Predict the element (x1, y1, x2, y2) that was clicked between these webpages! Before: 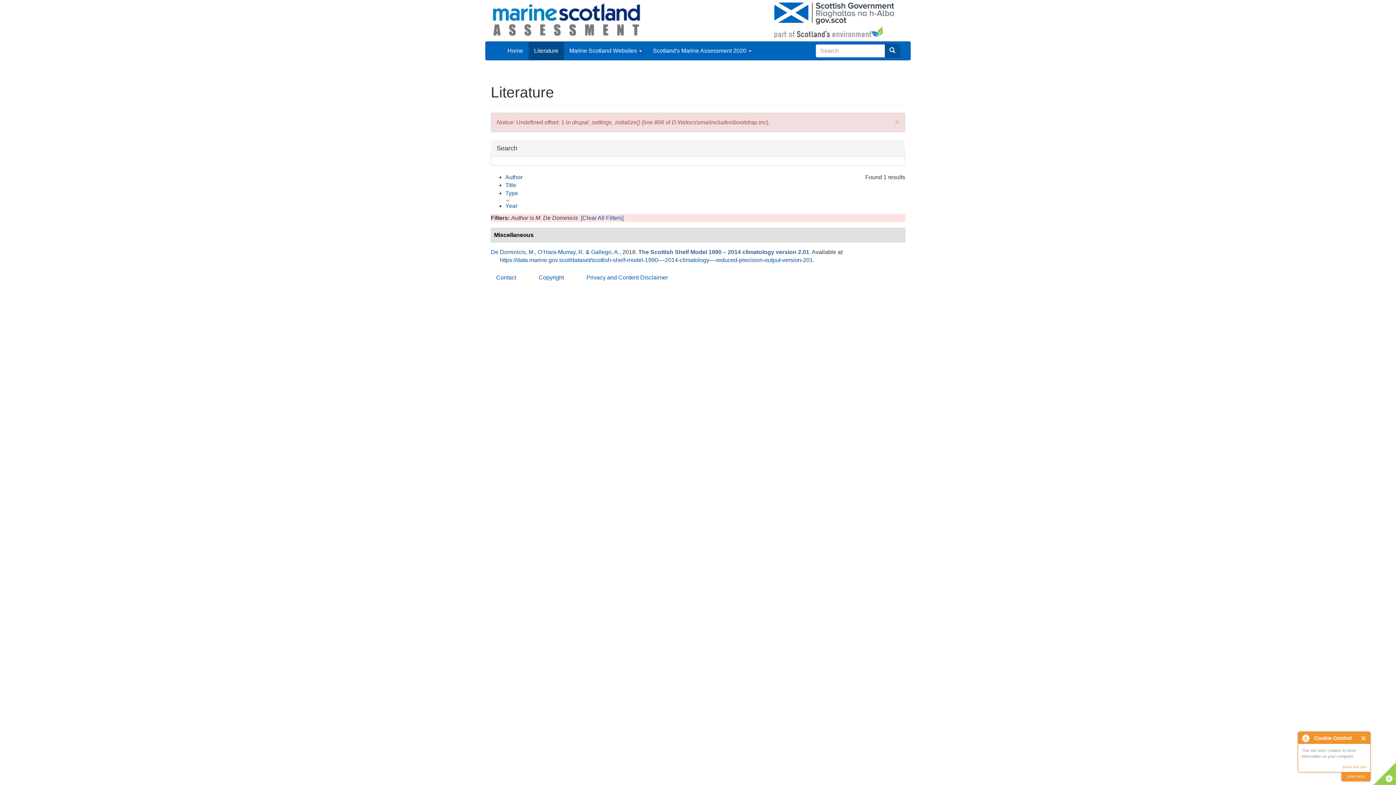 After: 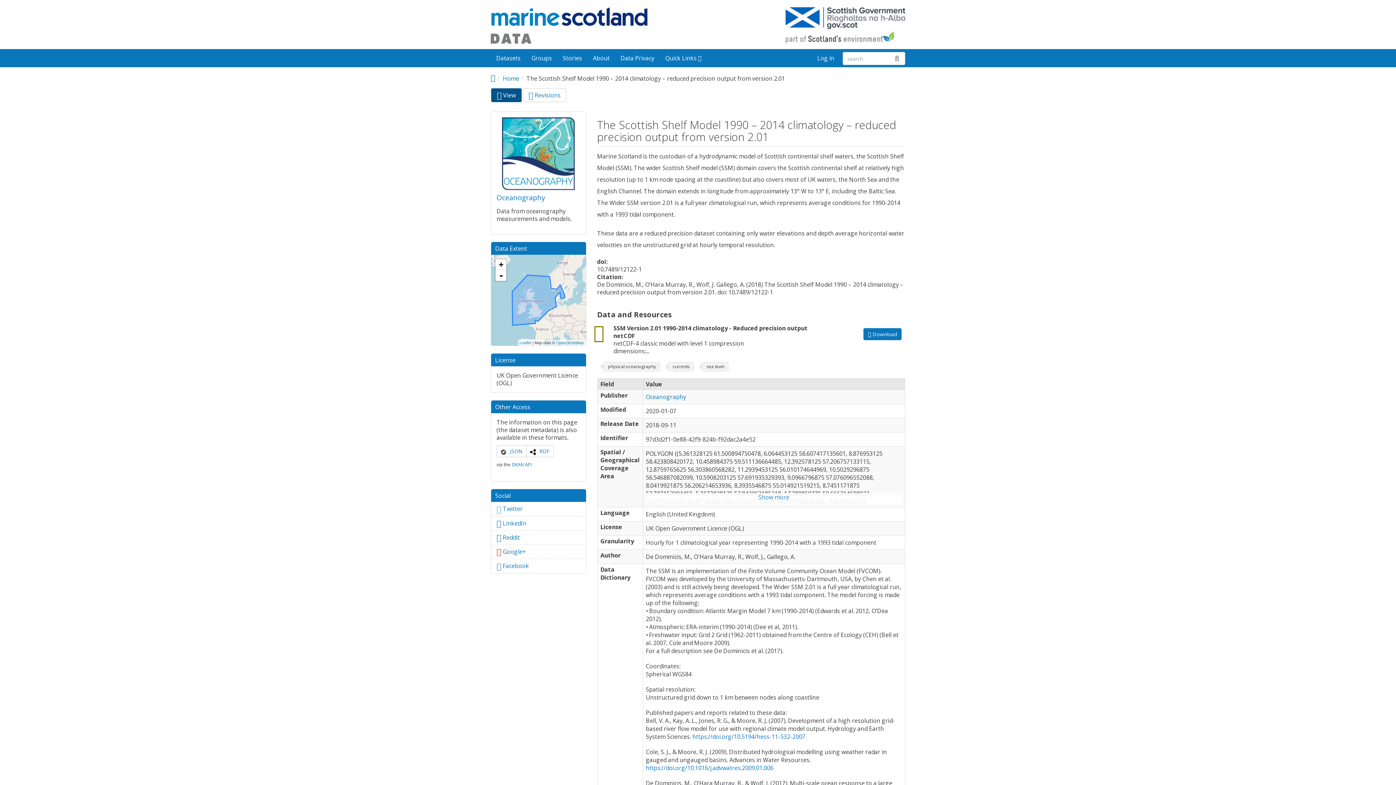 Action: bbox: (500, 257, 813, 263) label: https://data.marine.gov.scot/dataset/scottish-shelf-model-1990-–-2014-climatology-–-reduced-precision-output-version-201